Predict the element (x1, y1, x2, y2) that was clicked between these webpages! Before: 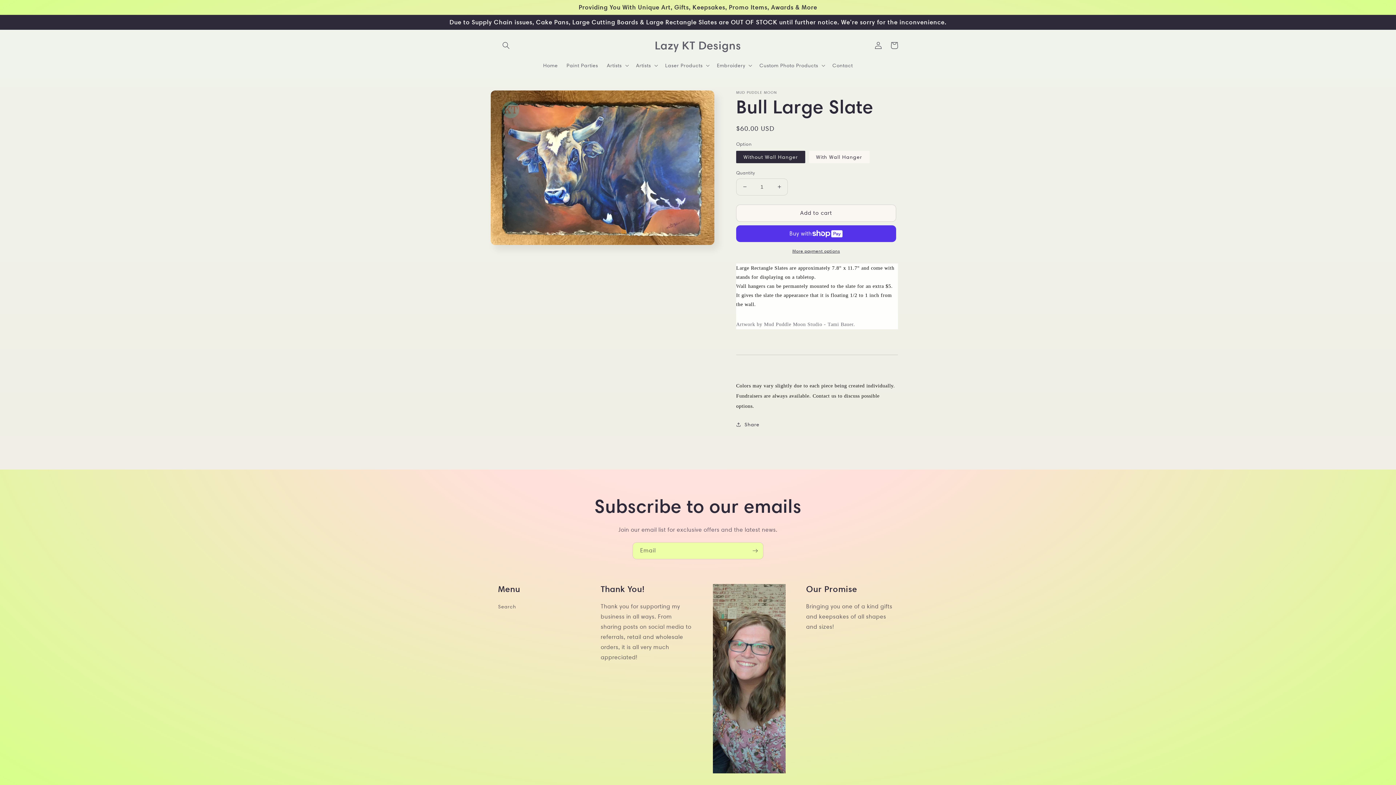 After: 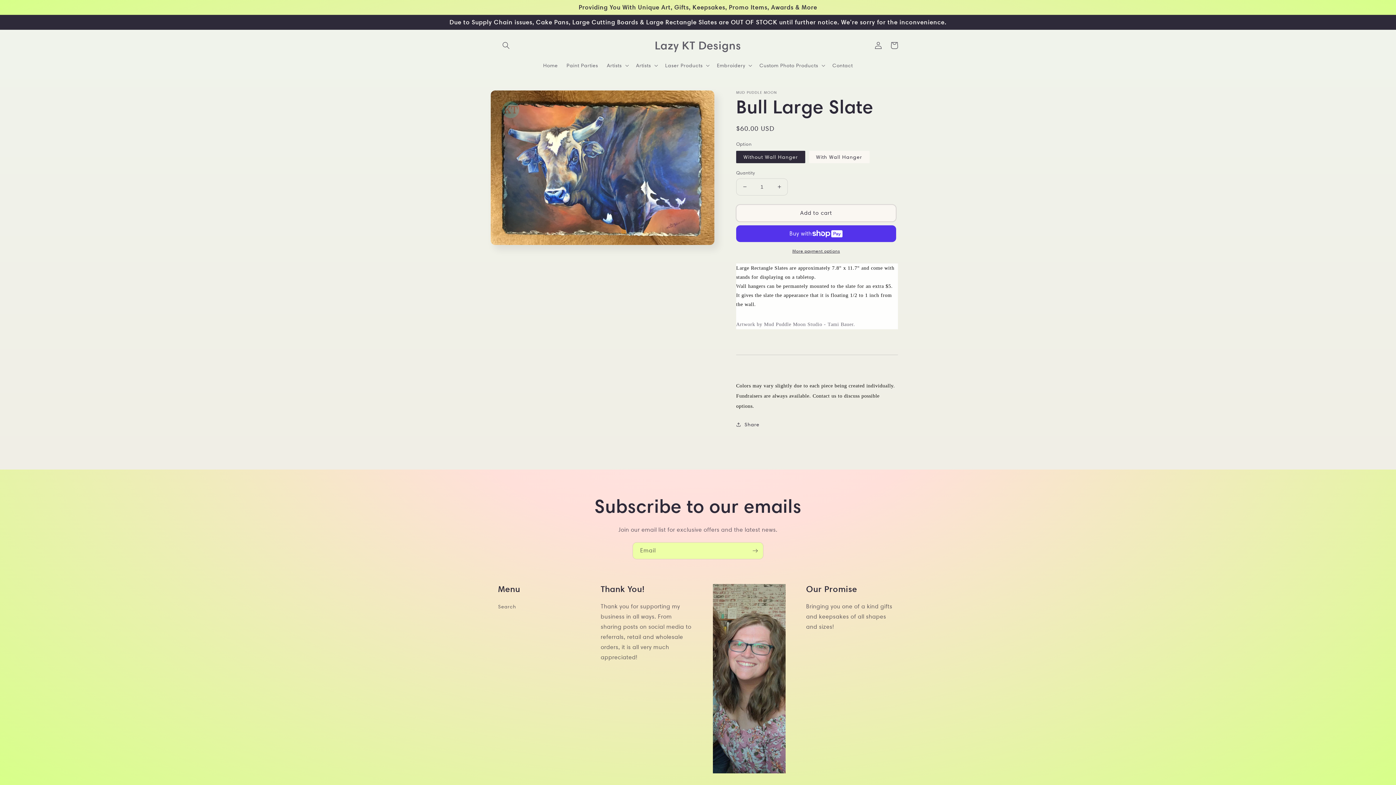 Action: label: Add to cart bbox: (736, 204, 896, 221)